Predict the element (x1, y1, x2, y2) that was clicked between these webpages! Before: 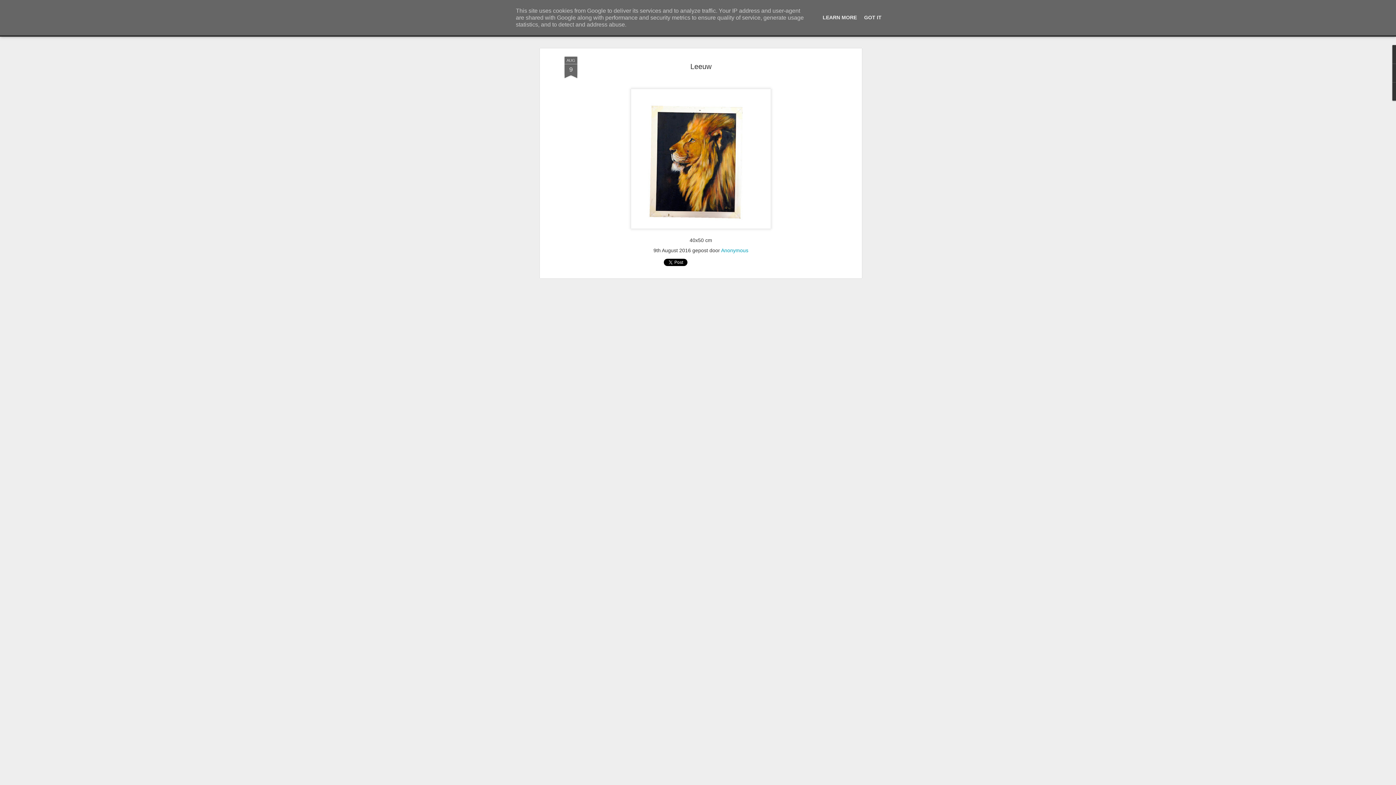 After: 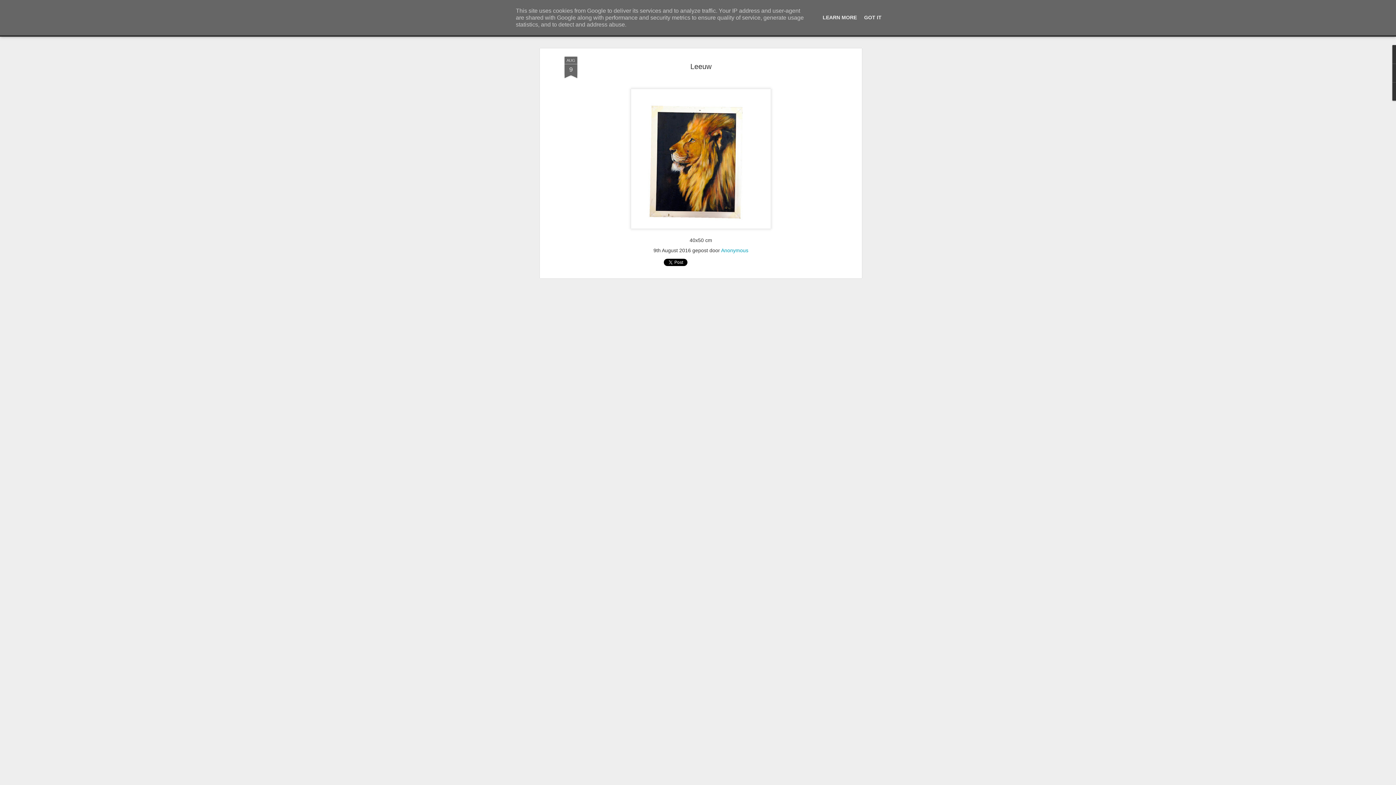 Action: label: AUG
9 bbox: (564, 56, 577, 78)